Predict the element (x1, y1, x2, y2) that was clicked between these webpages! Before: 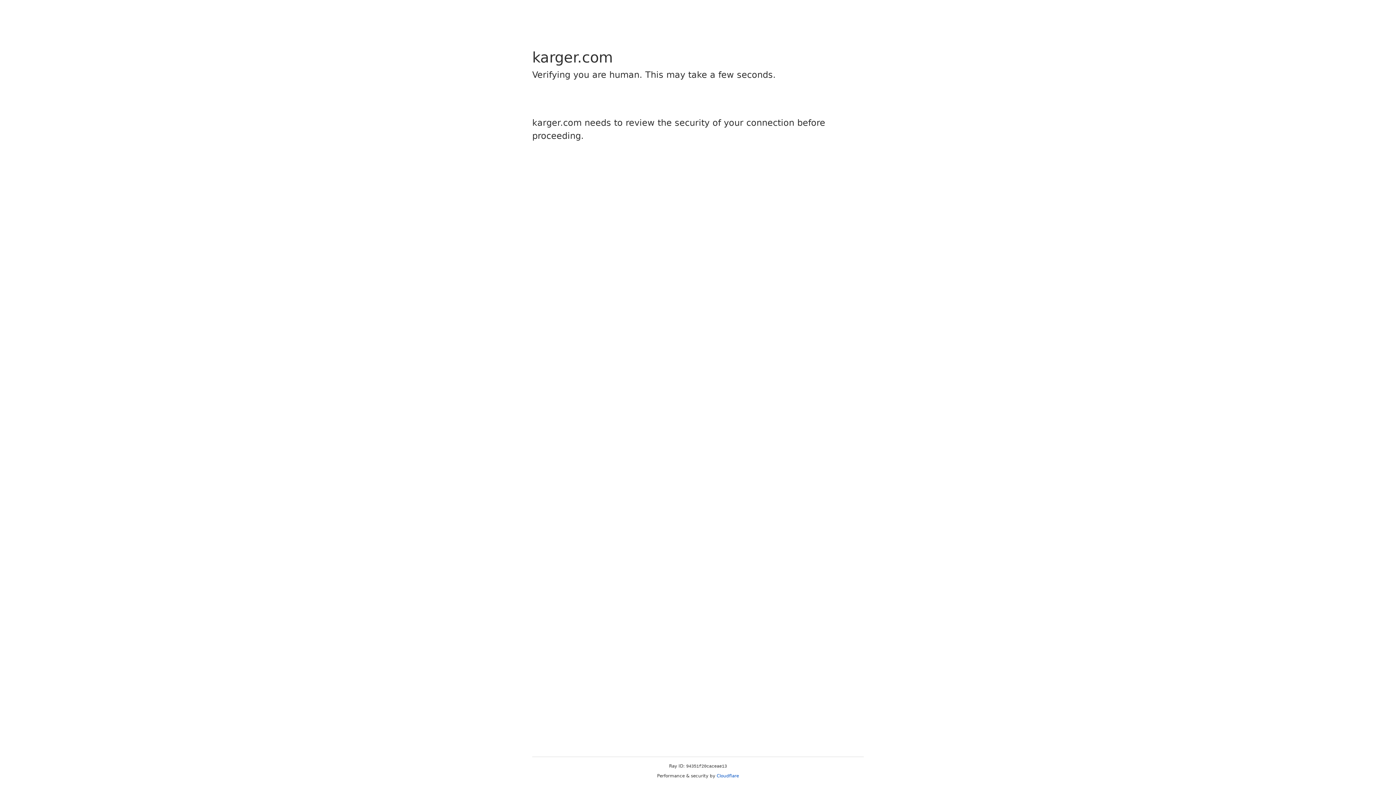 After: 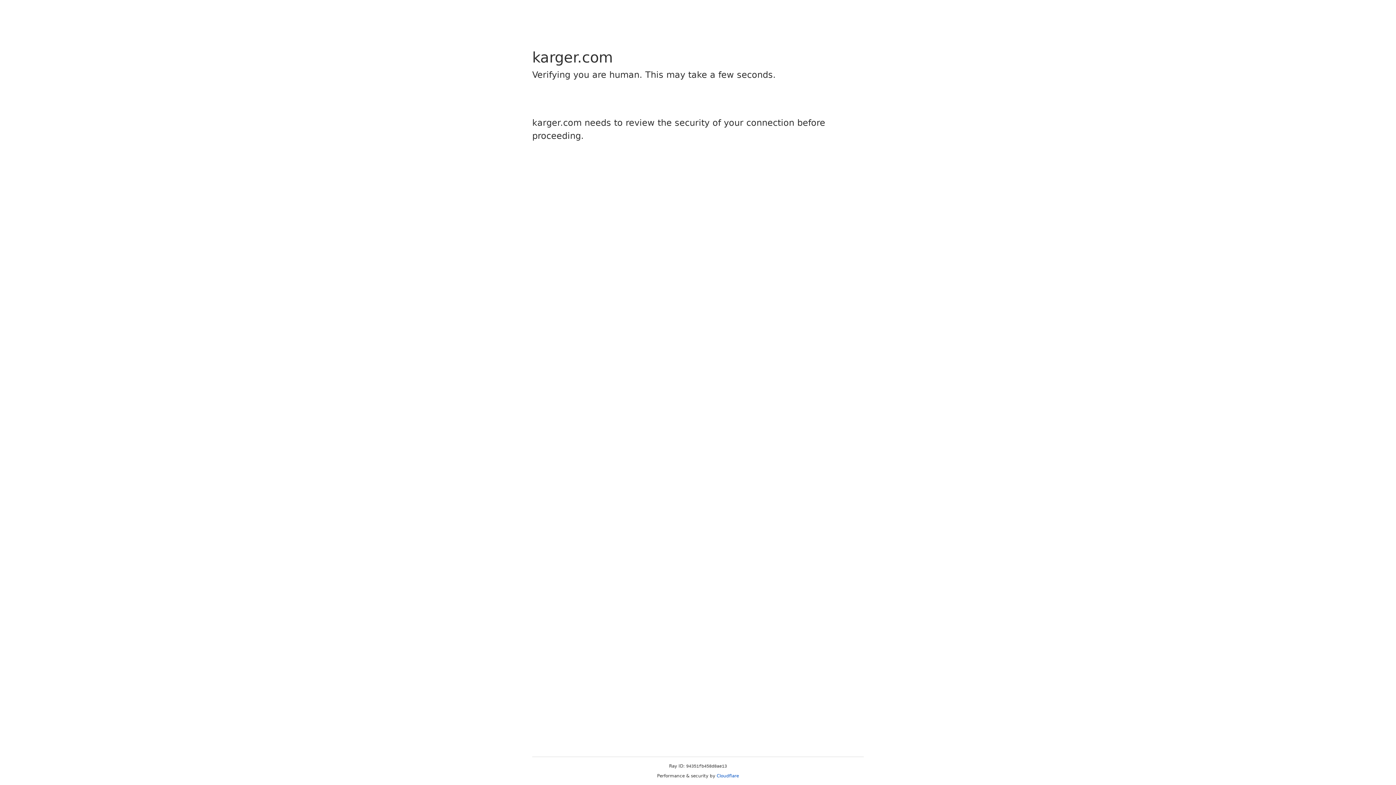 Action: label: Cloudflare bbox: (716, 773, 739, 778)